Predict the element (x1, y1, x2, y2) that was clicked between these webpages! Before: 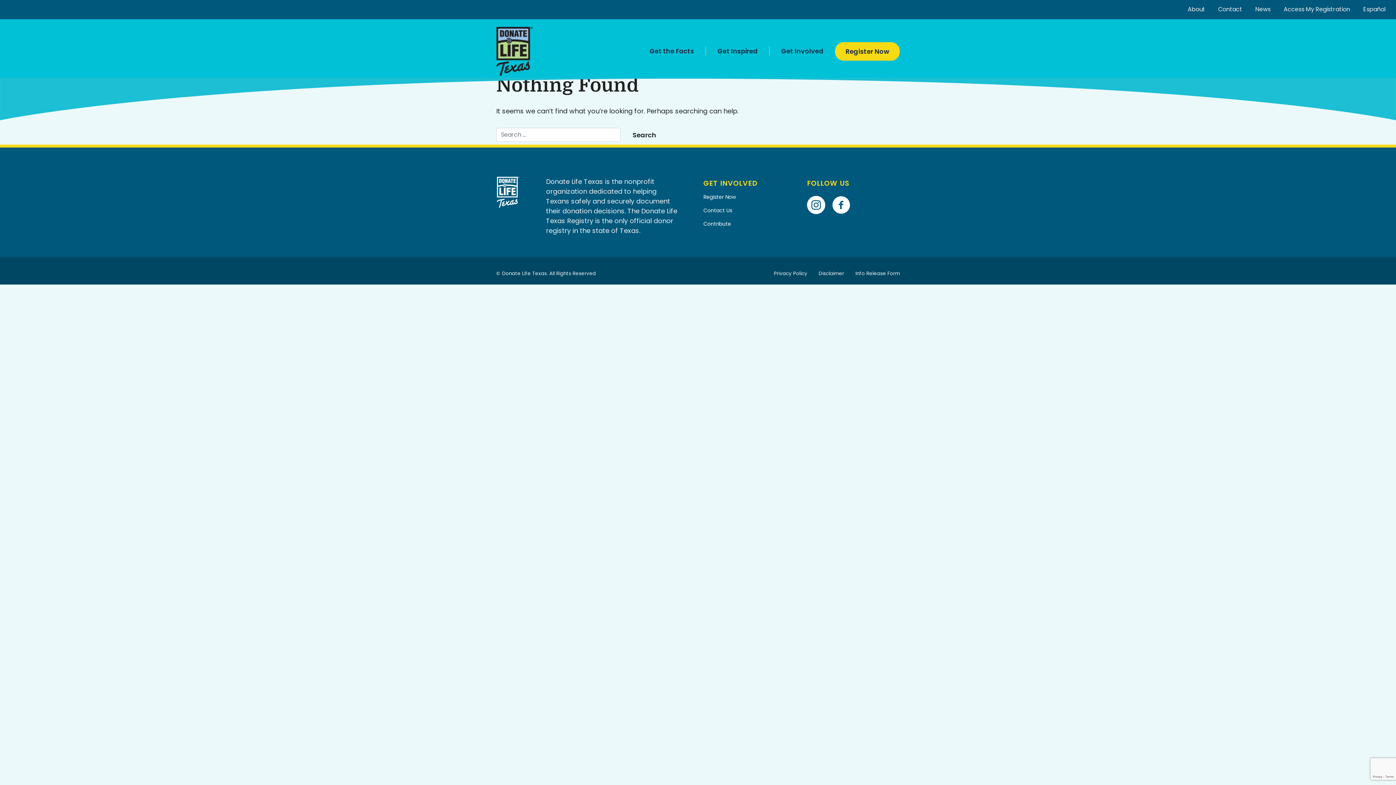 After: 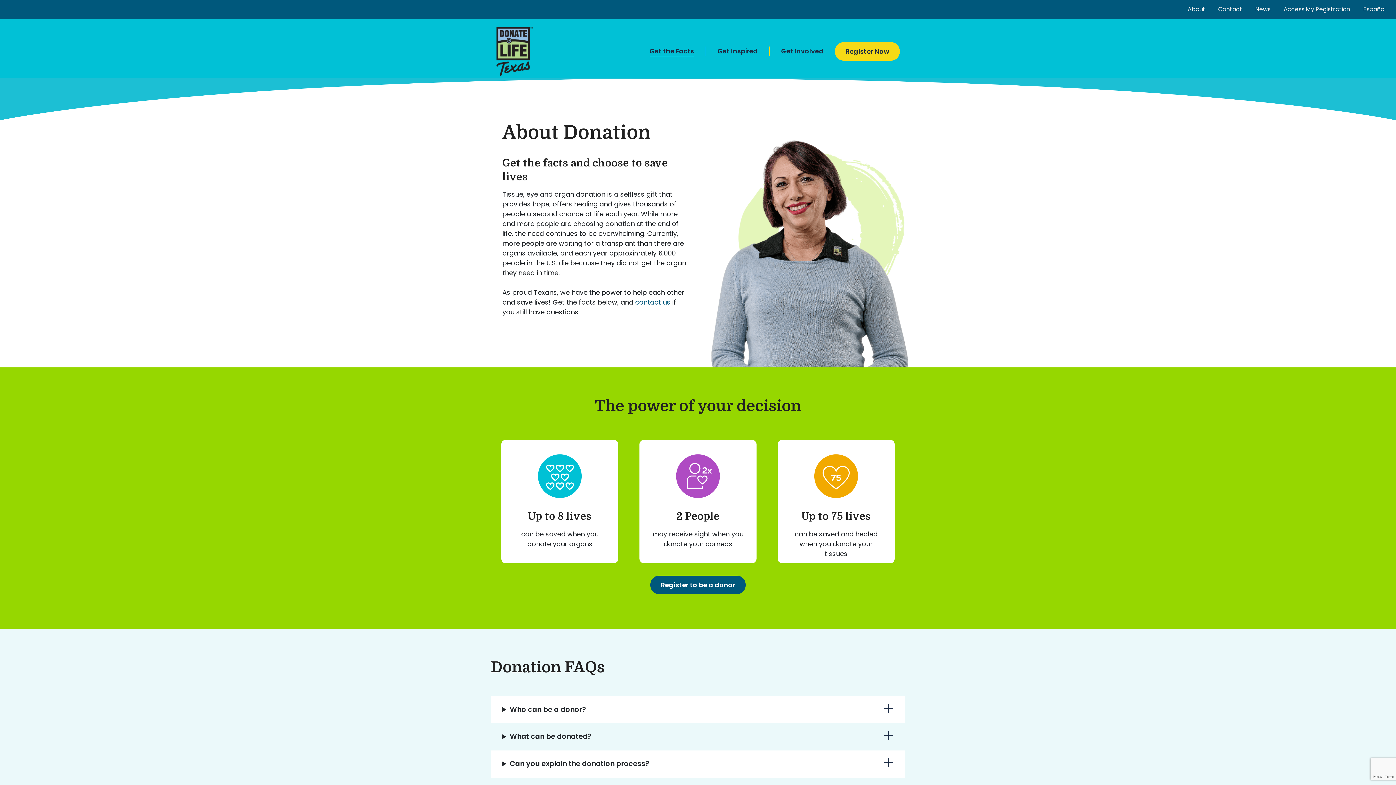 Action: label: Get the Facts bbox: (649, 46, 694, 56)